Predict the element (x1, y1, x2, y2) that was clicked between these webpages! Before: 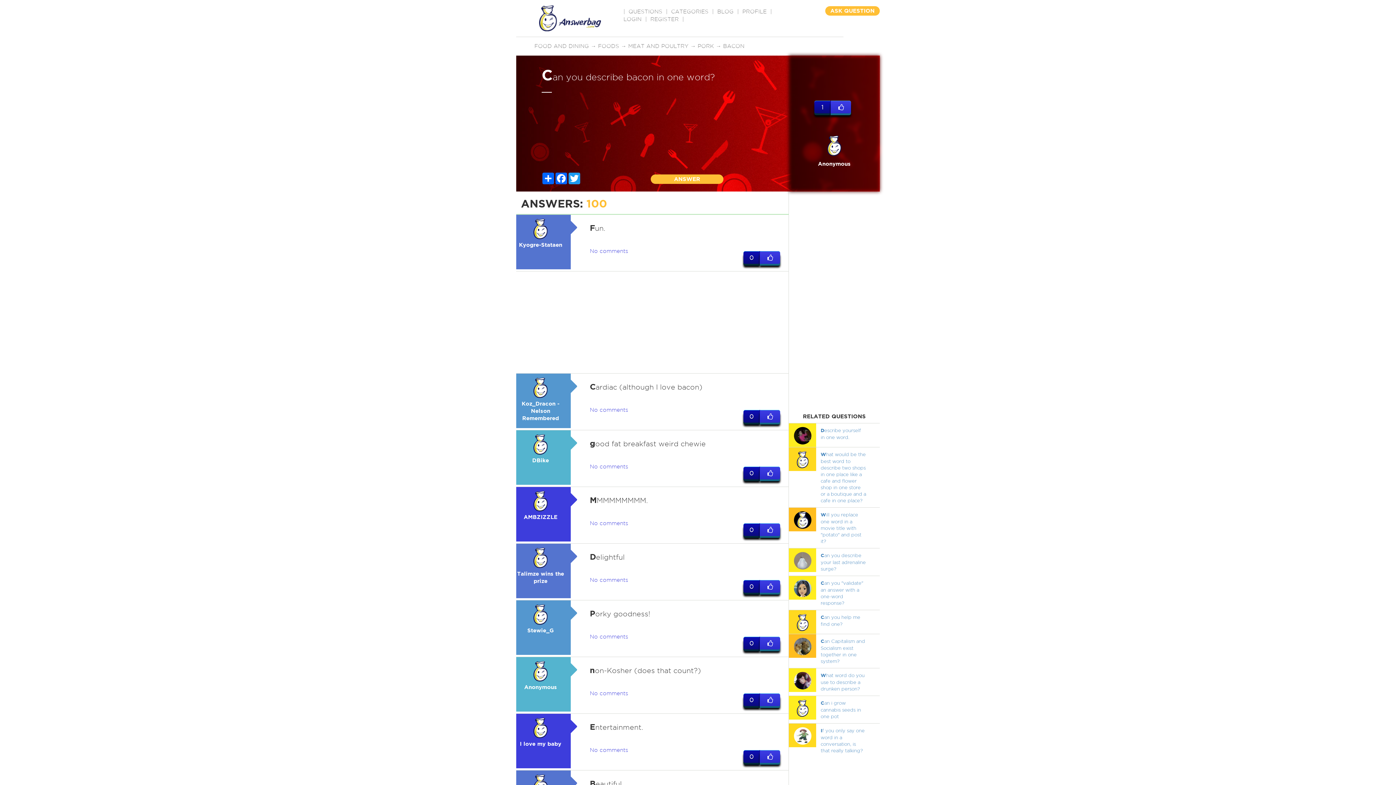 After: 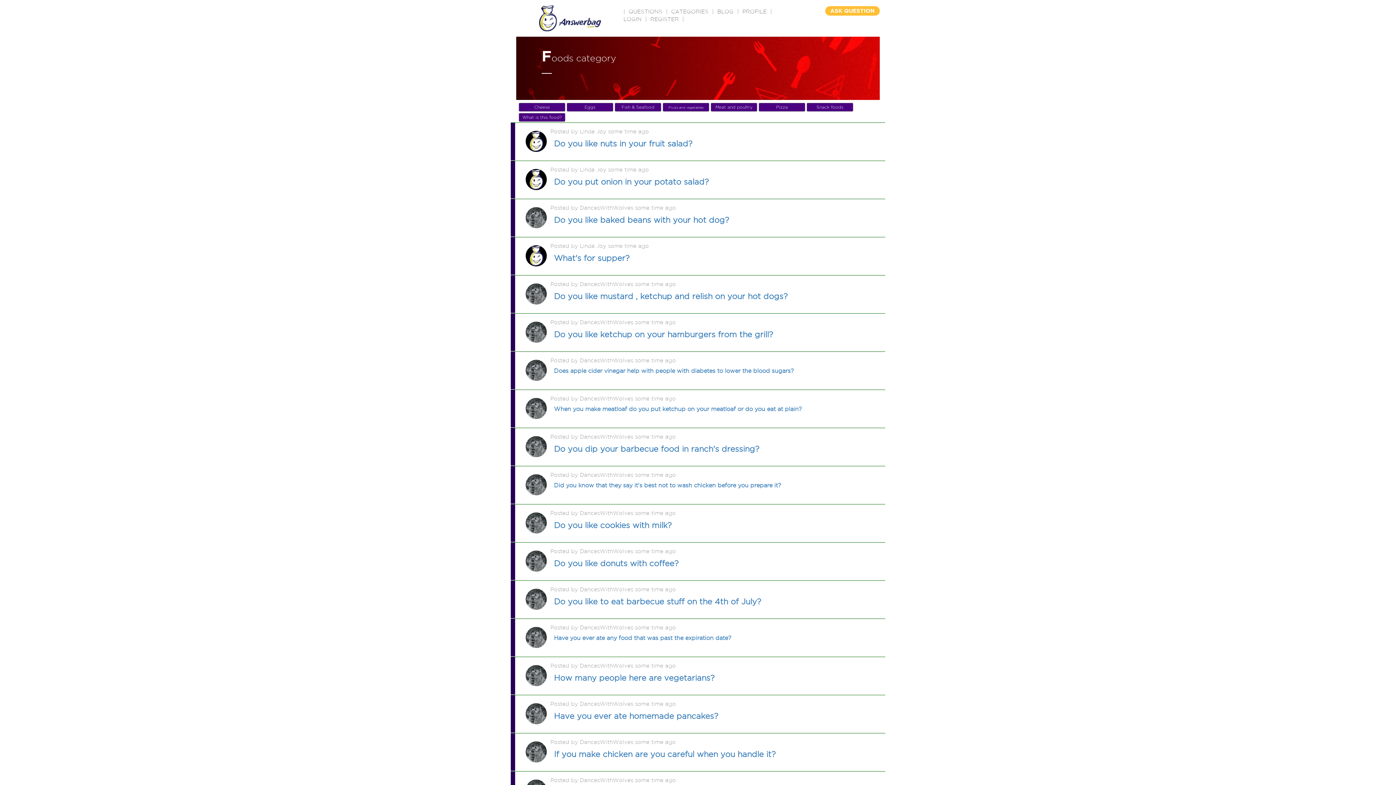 Action: label: FOODS bbox: (598, 43, 619, 49)